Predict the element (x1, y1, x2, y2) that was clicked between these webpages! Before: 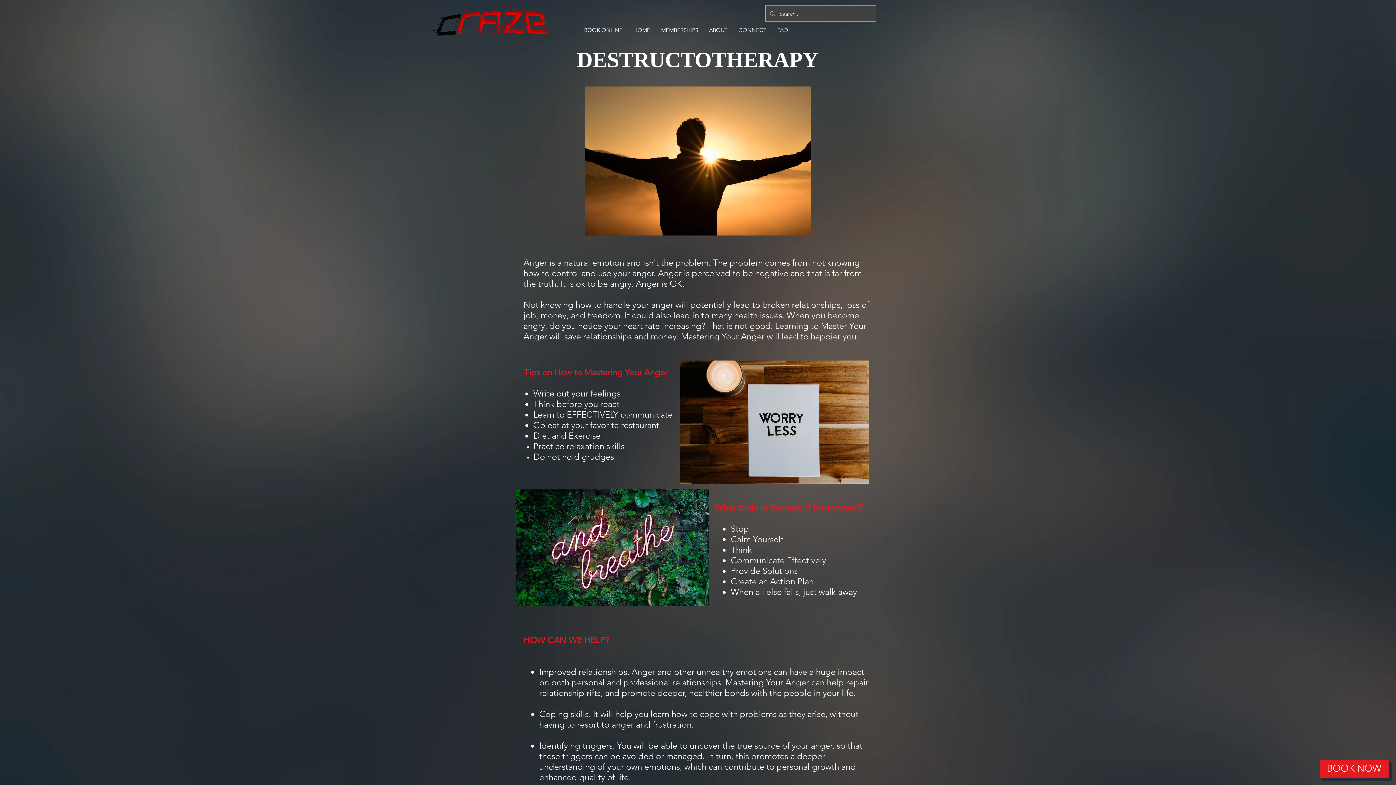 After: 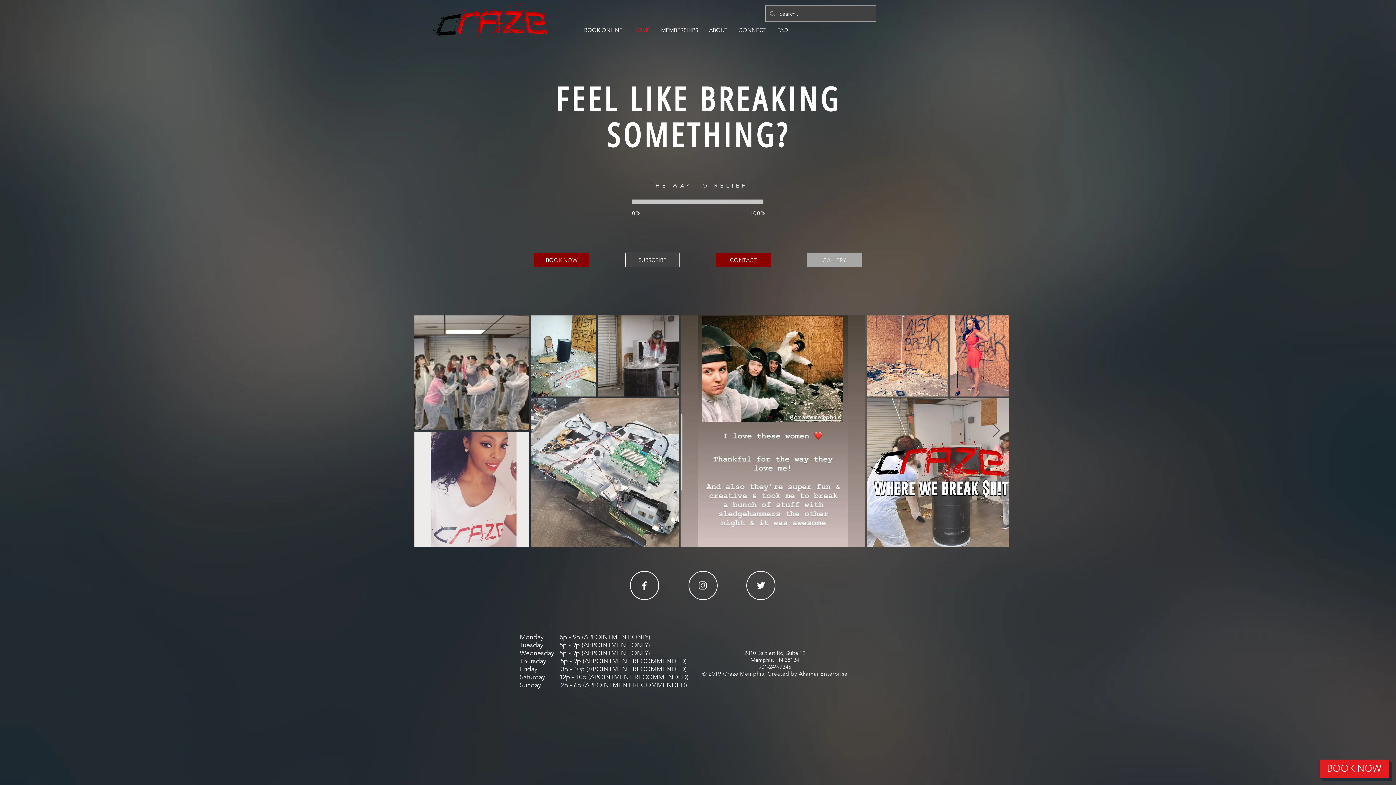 Action: bbox: (628, 21, 655, 39) label: HOME